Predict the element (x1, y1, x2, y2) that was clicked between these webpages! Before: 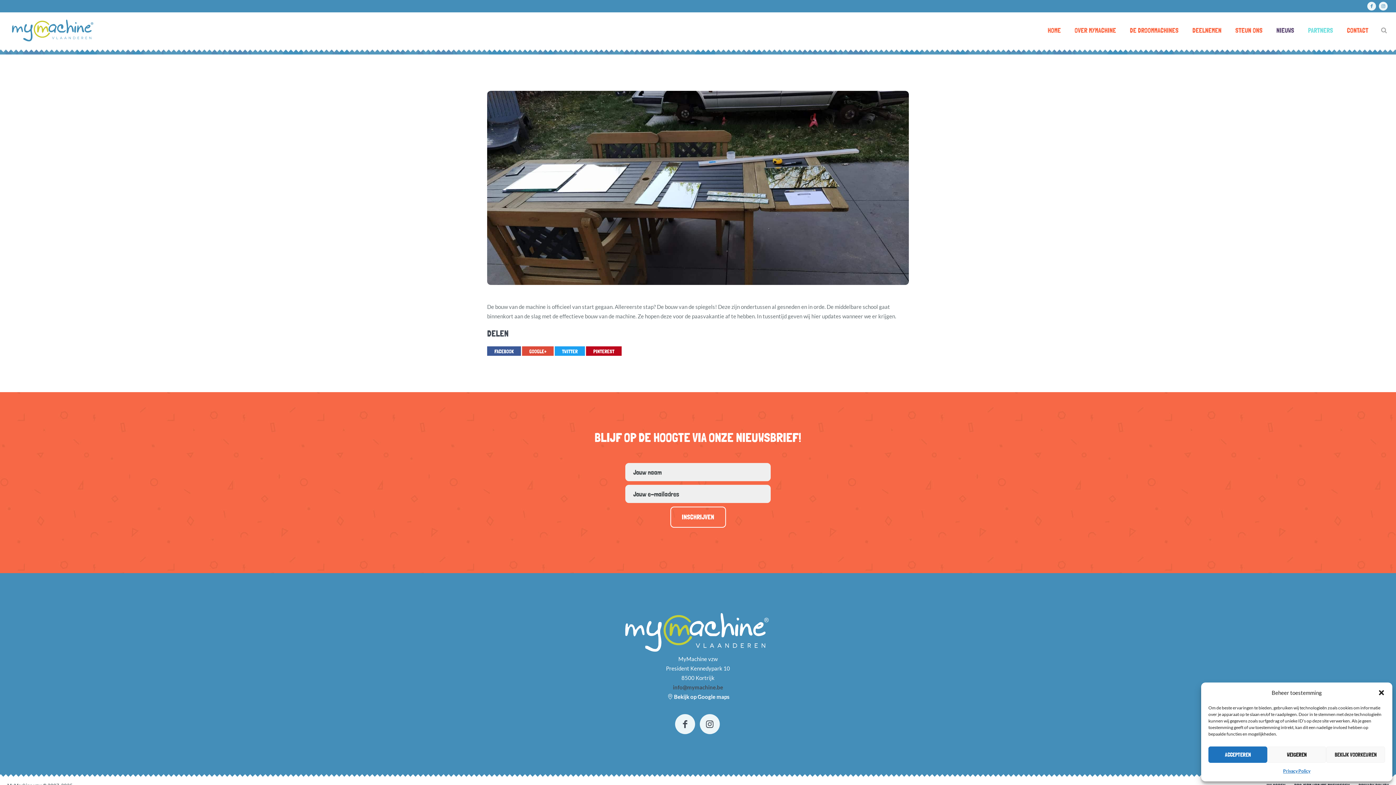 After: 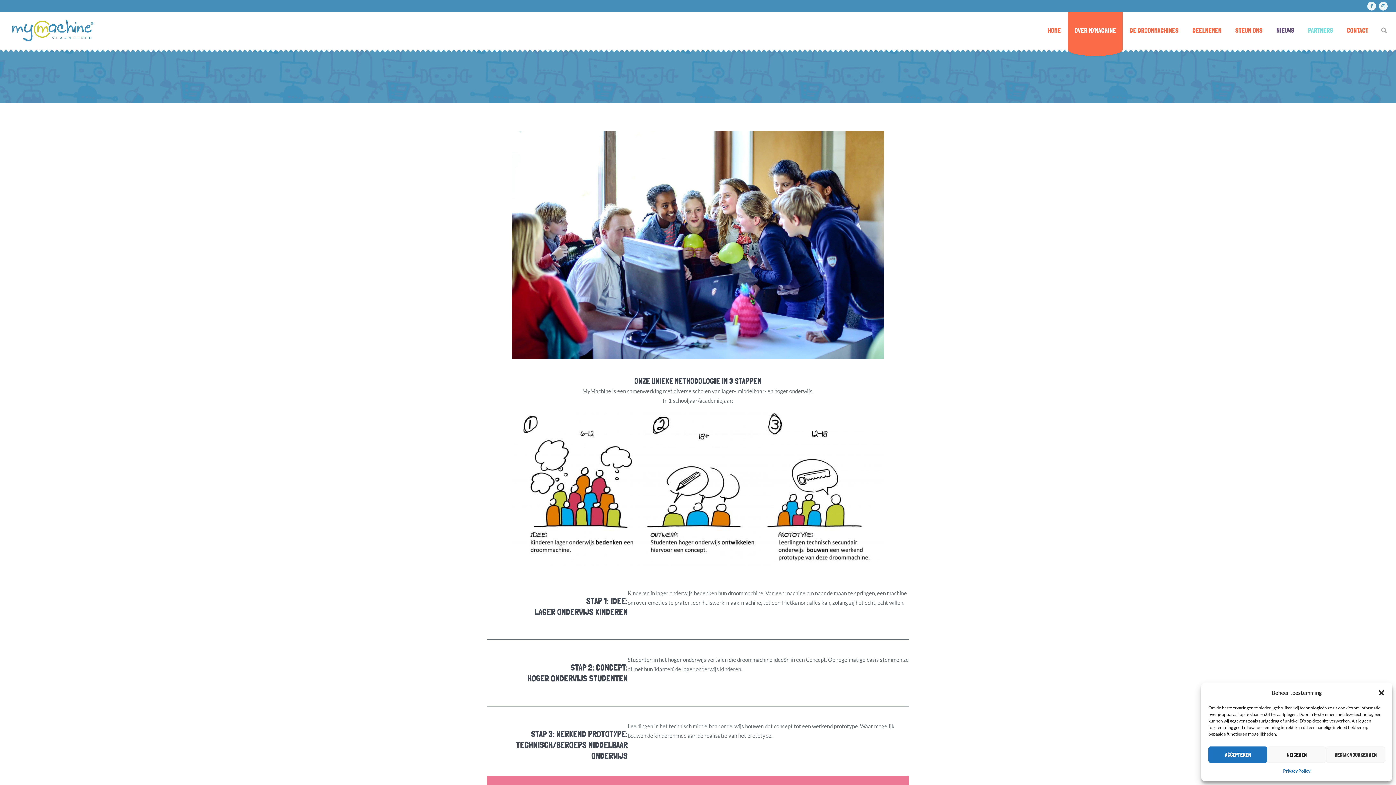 Action: bbox: (1068, 12, 1123, 48) label: OVER MYMACHINE